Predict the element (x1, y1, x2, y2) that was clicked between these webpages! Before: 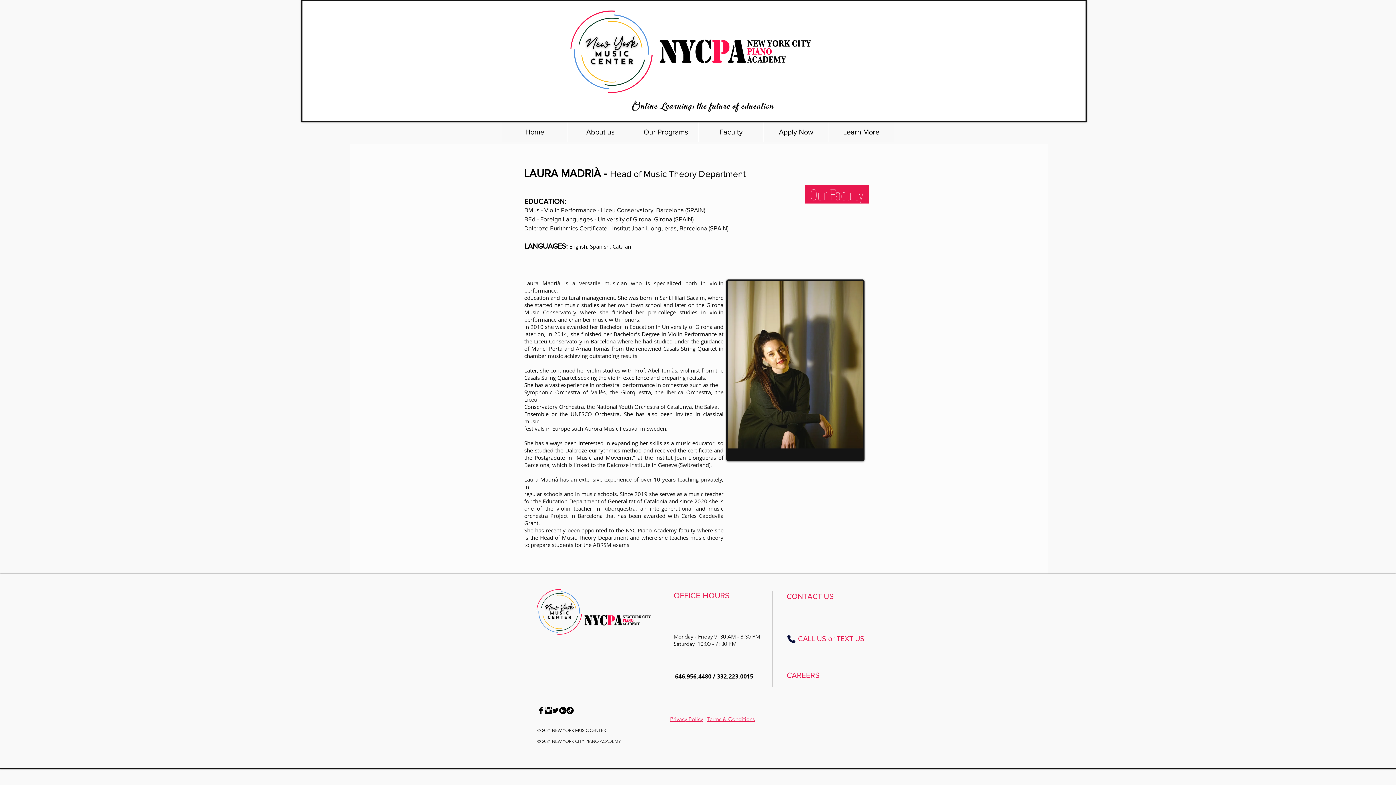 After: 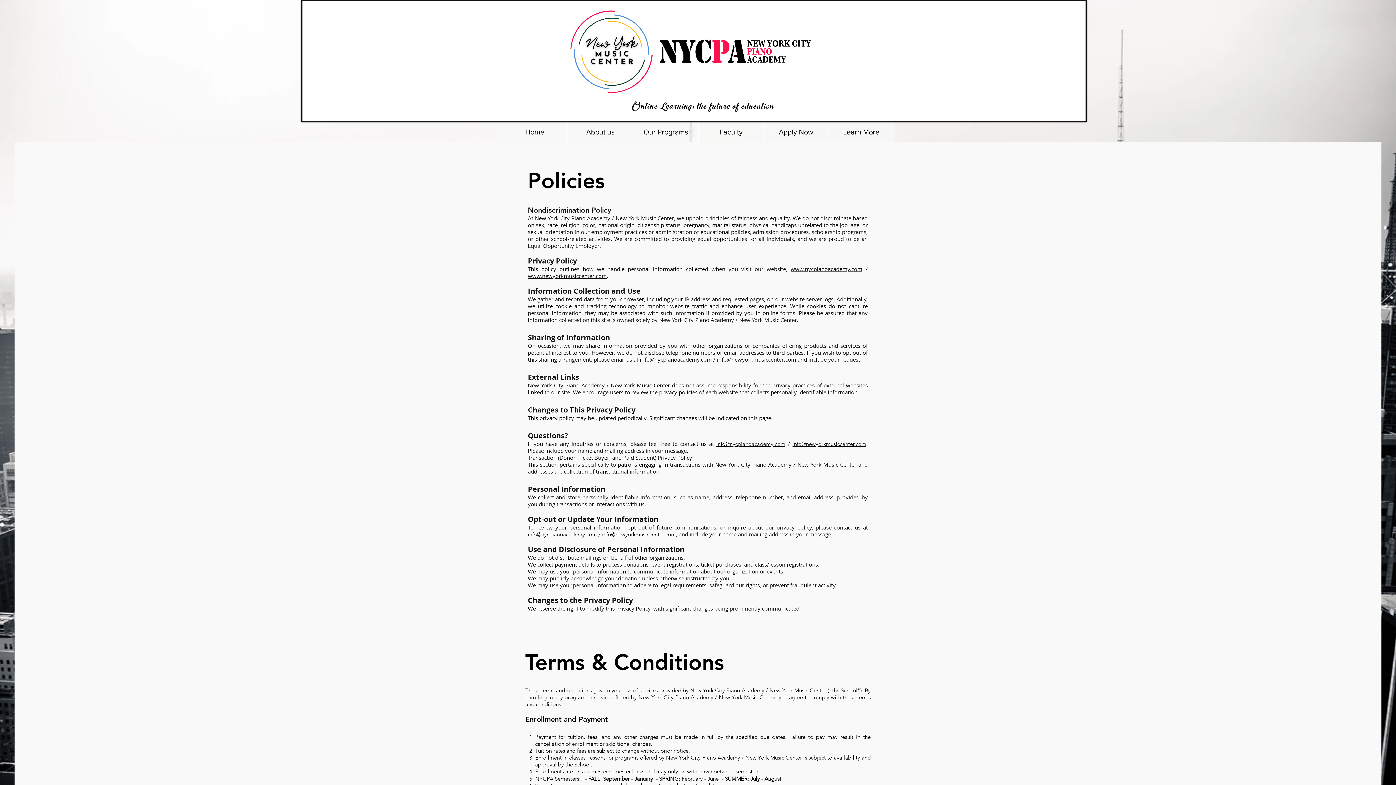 Action: bbox: (707, 715, 754, 722) label: Terms & Conditions